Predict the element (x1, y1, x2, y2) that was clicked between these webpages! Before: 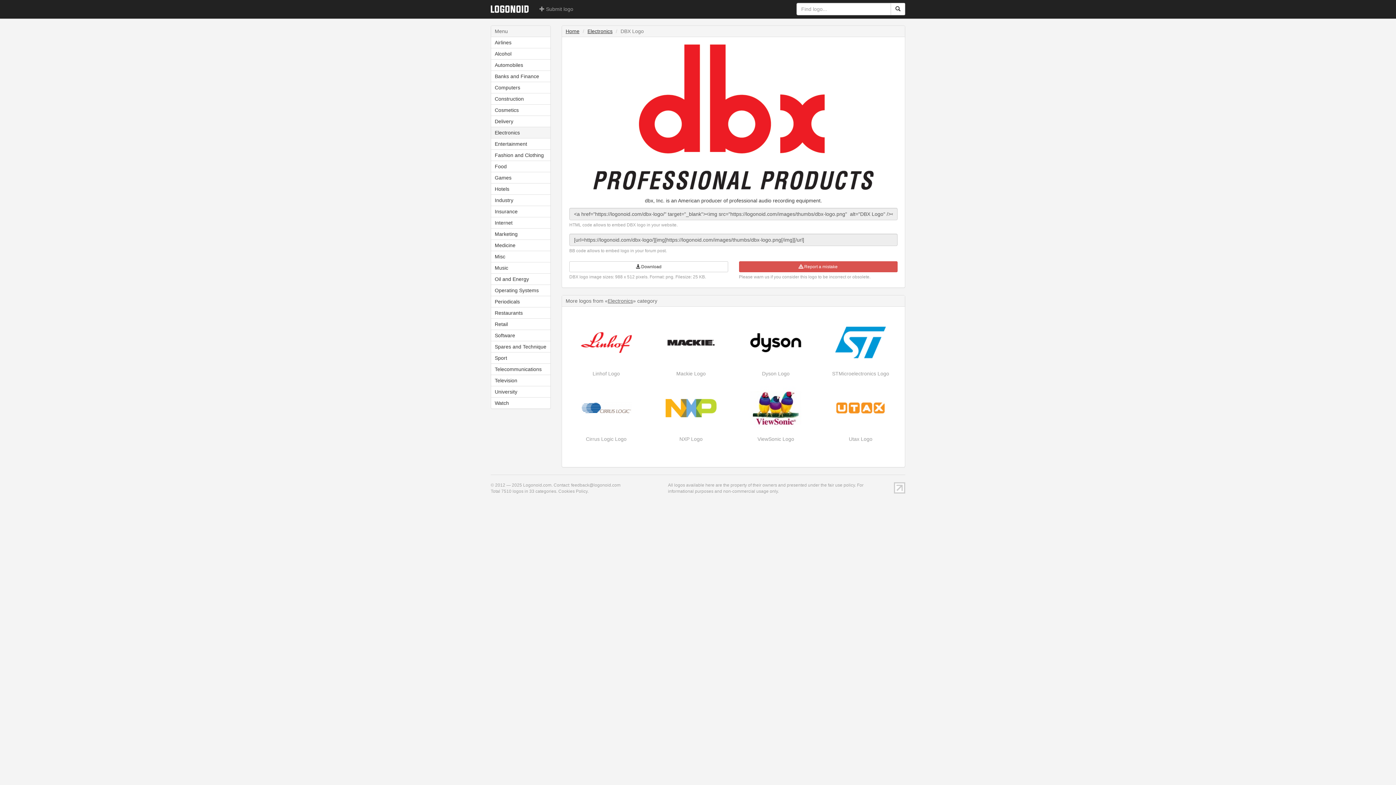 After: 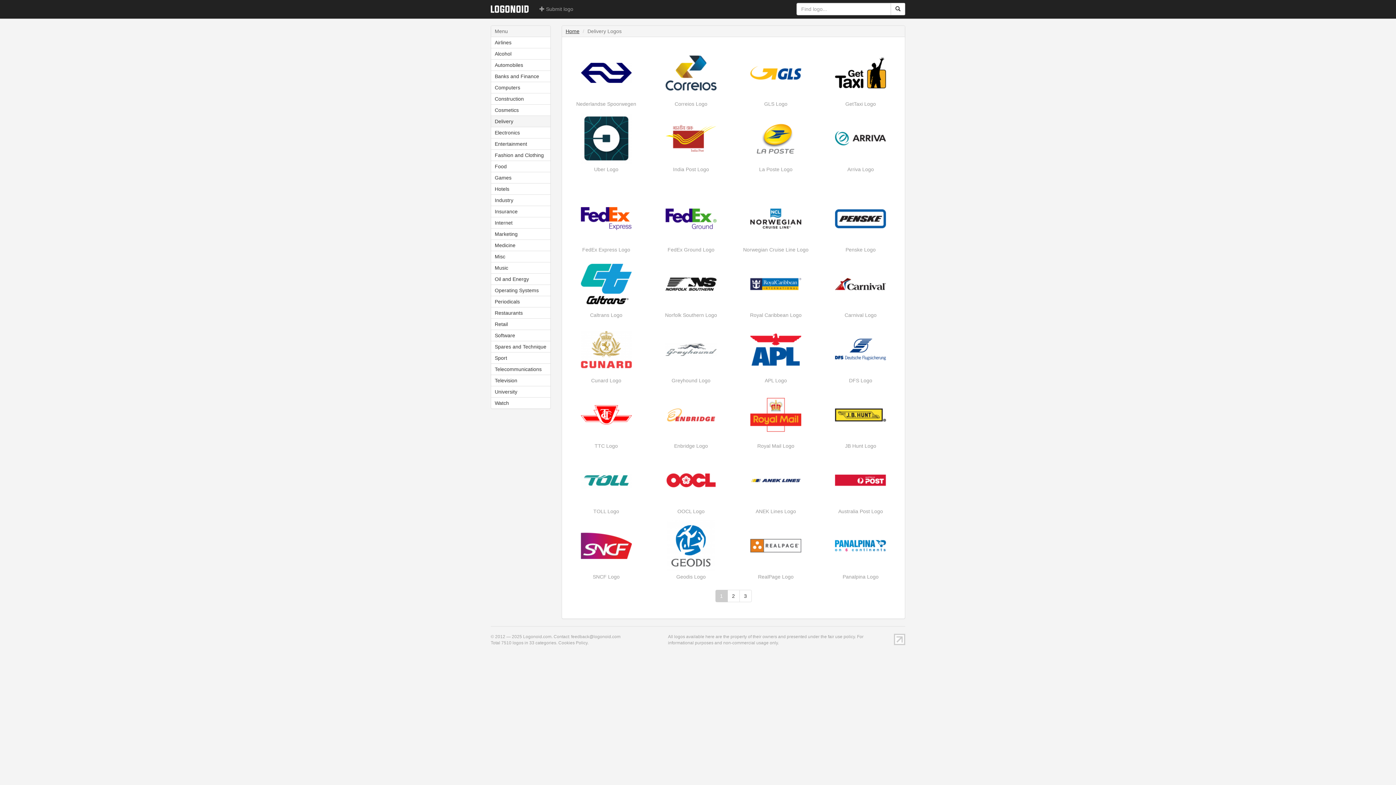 Action: label: Delivery bbox: (491, 116, 550, 126)